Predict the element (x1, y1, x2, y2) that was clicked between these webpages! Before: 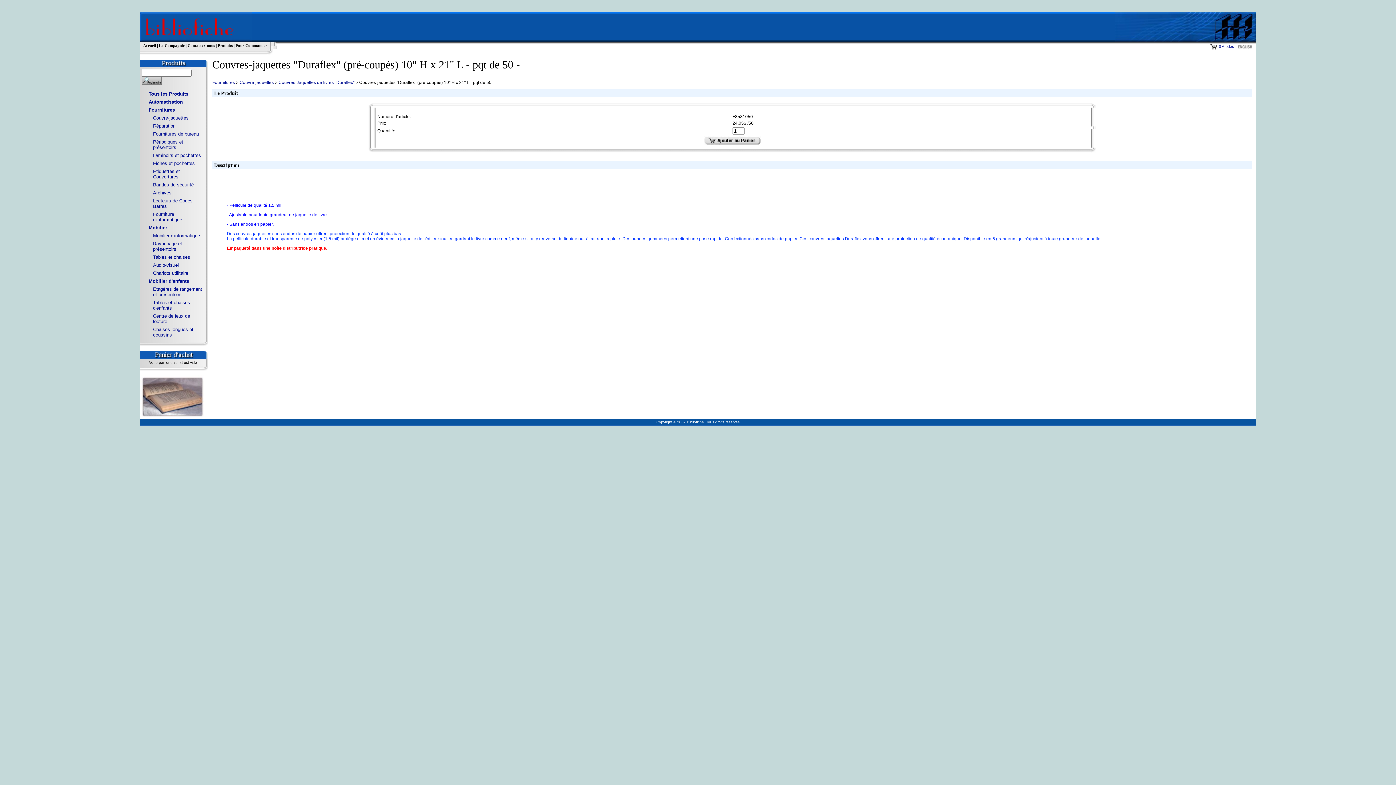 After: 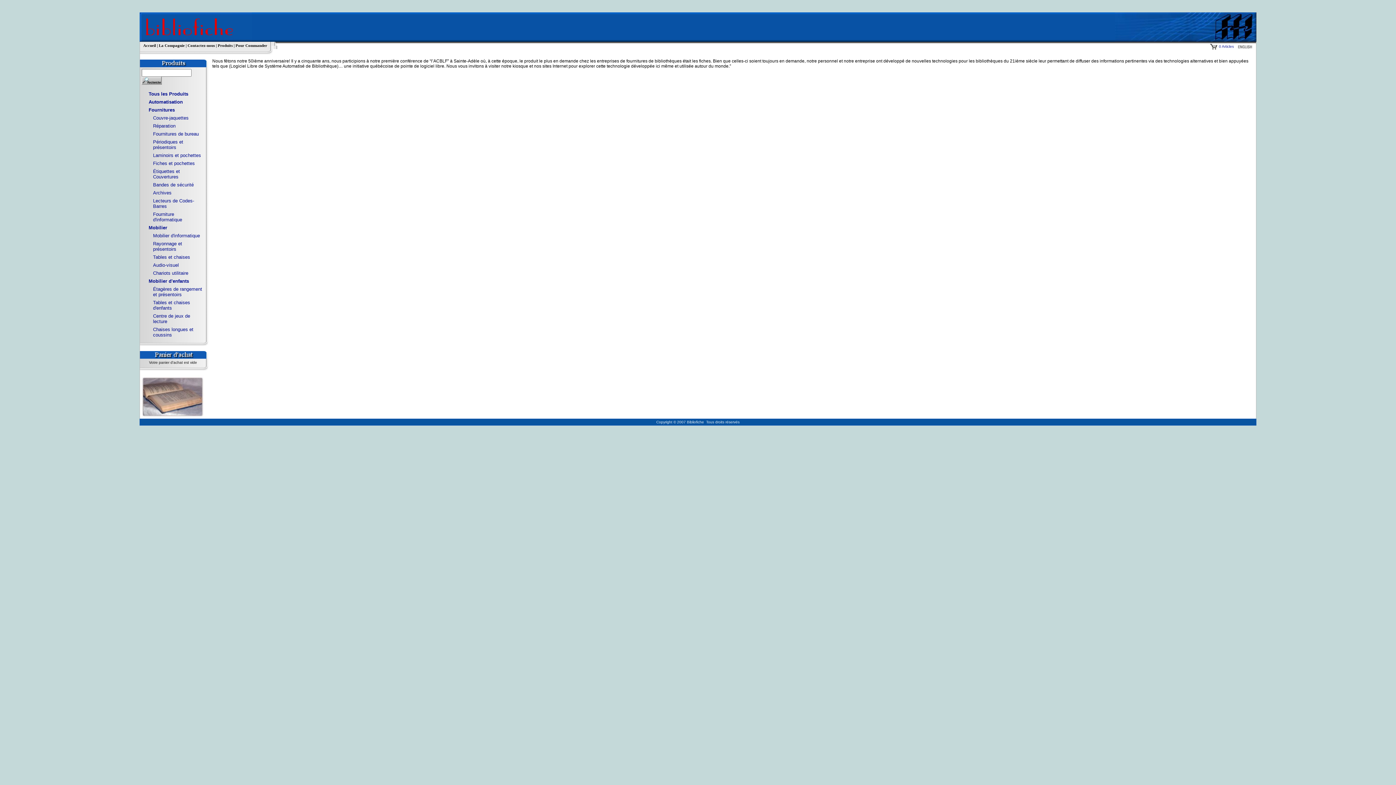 Action: bbox: (158, 42, 184, 48) label: La Compagnie